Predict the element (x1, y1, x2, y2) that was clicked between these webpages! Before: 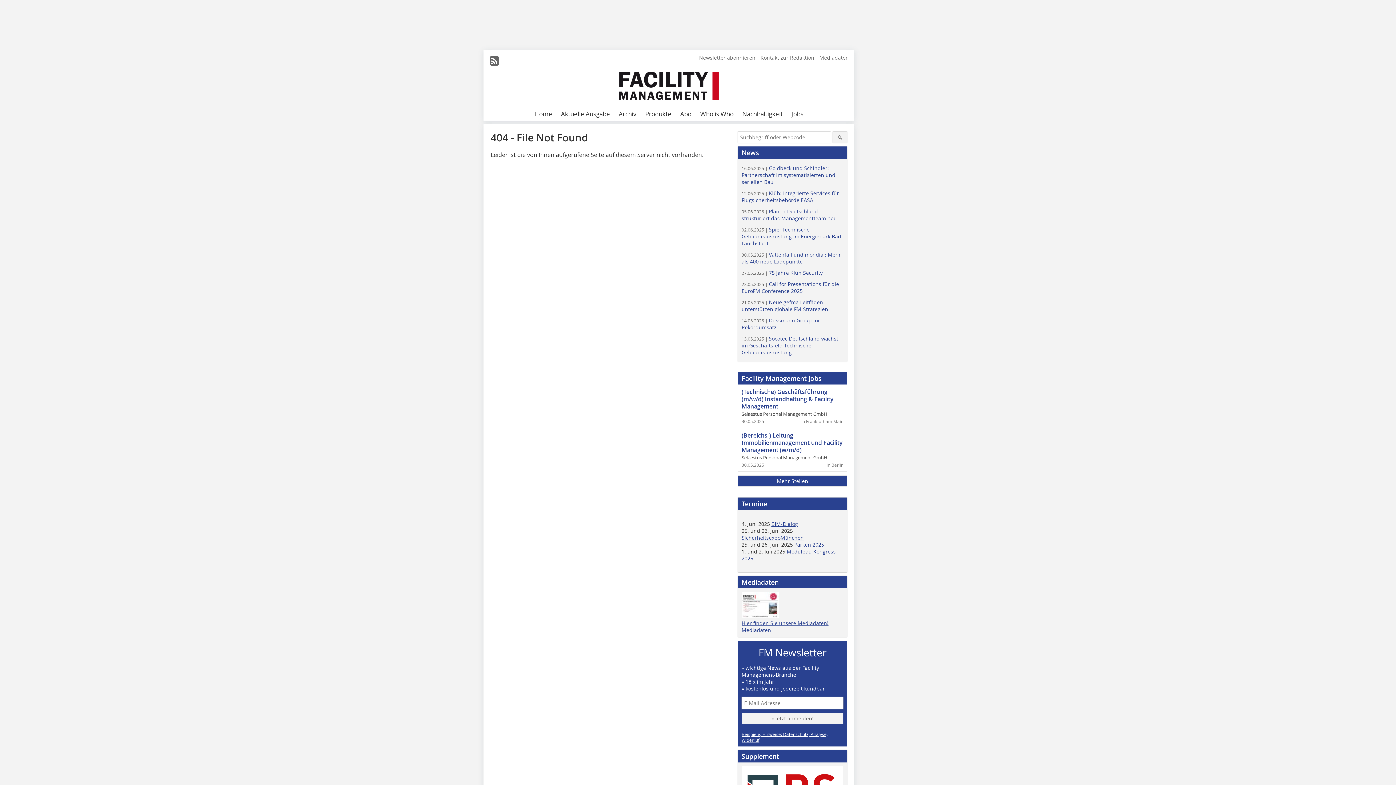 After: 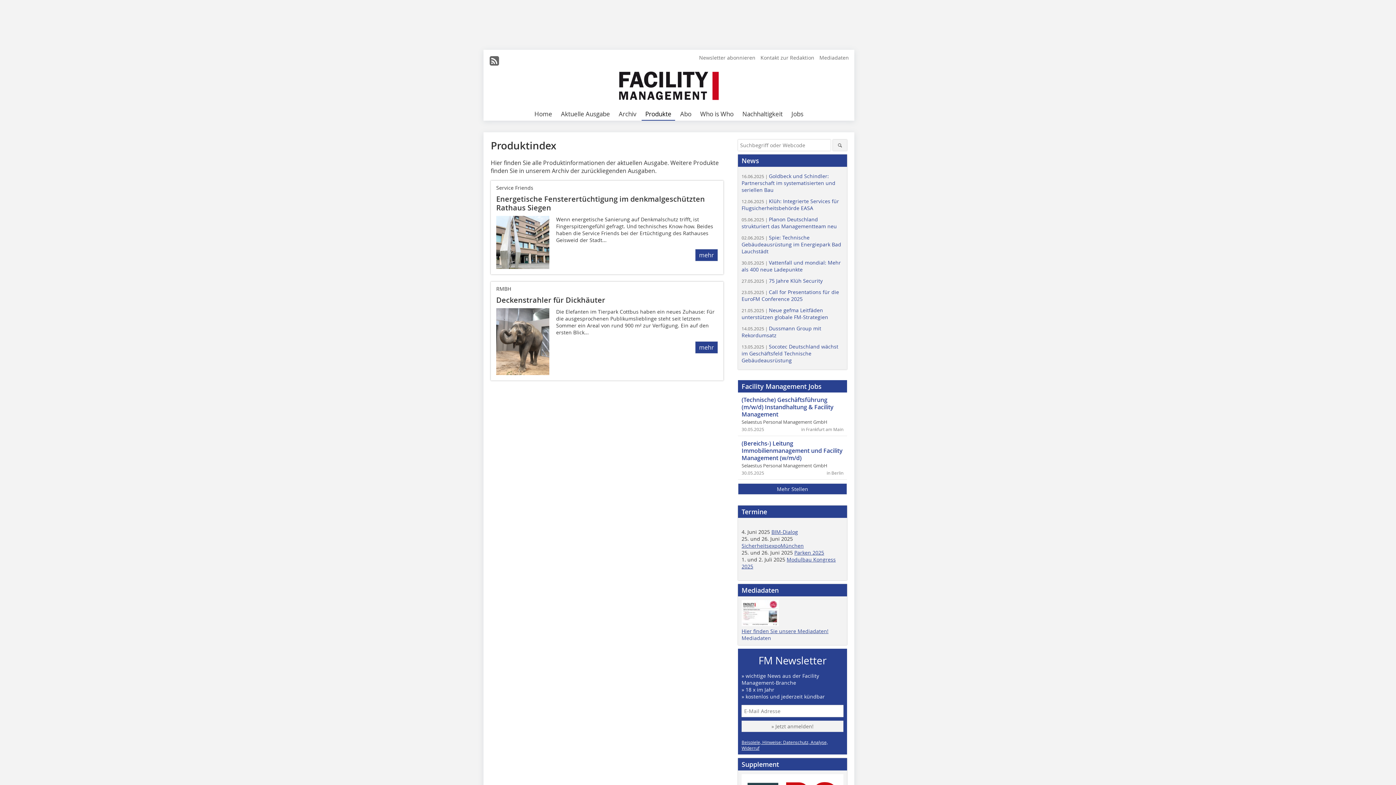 Action: label: Produkte bbox: (641, 108, 675, 120)